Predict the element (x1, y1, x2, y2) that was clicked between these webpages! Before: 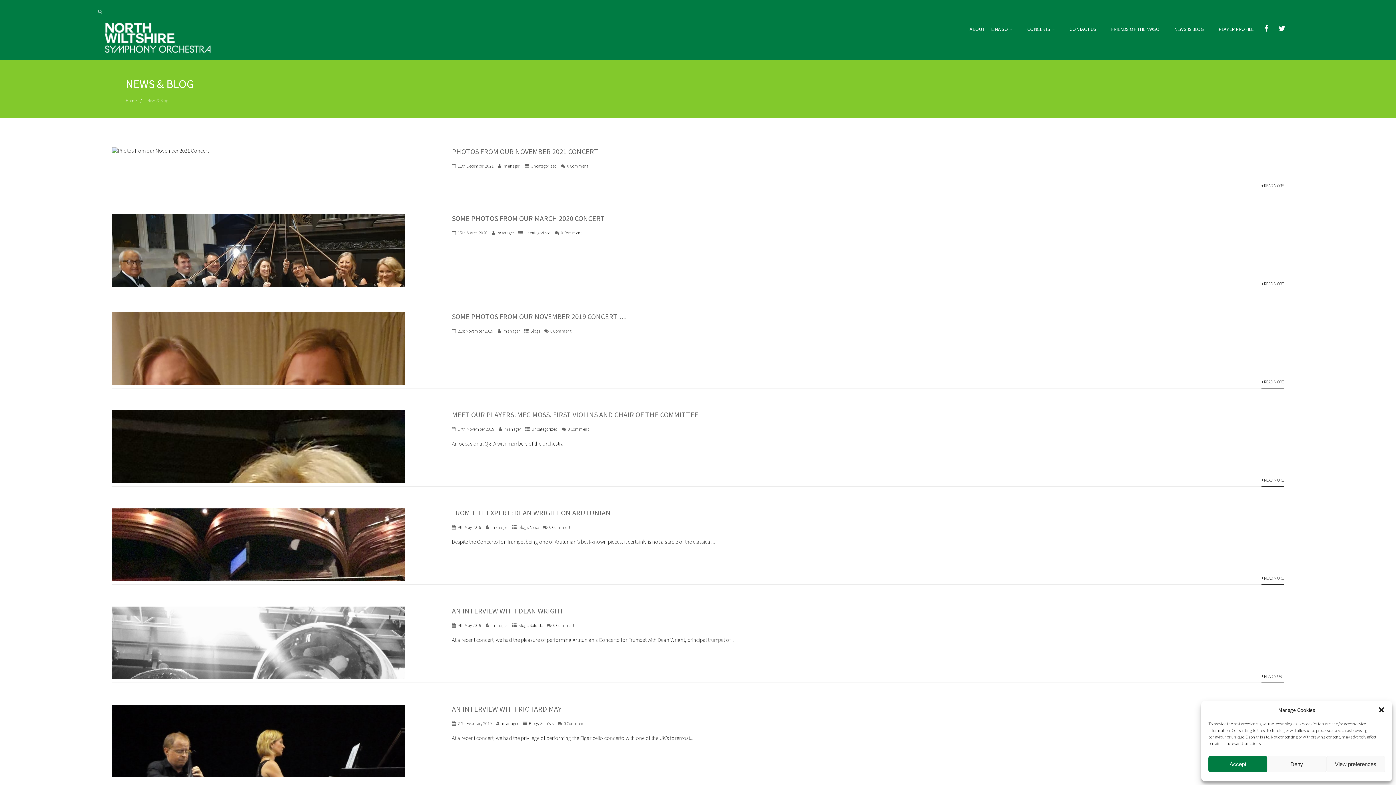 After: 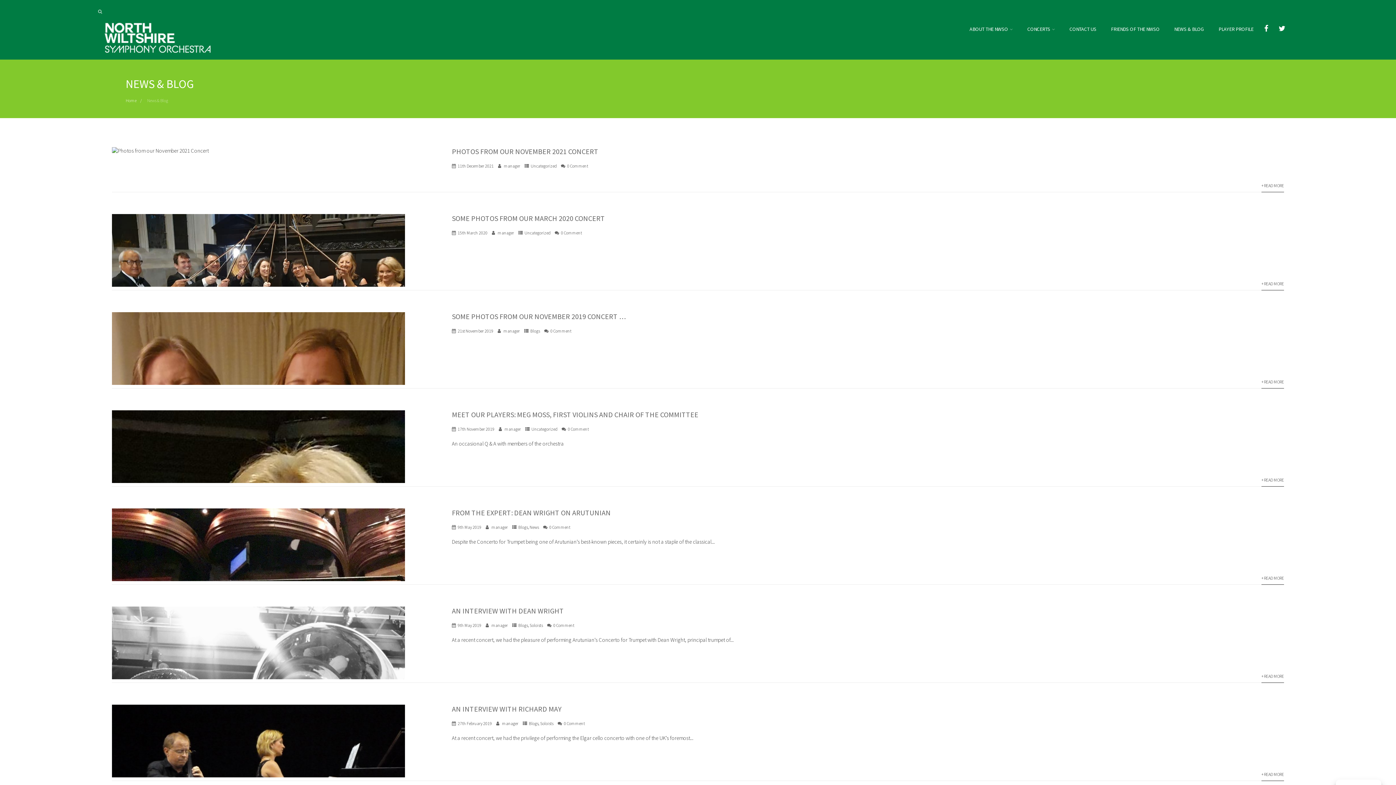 Action: label: Deny bbox: (1267, 756, 1326, 772)